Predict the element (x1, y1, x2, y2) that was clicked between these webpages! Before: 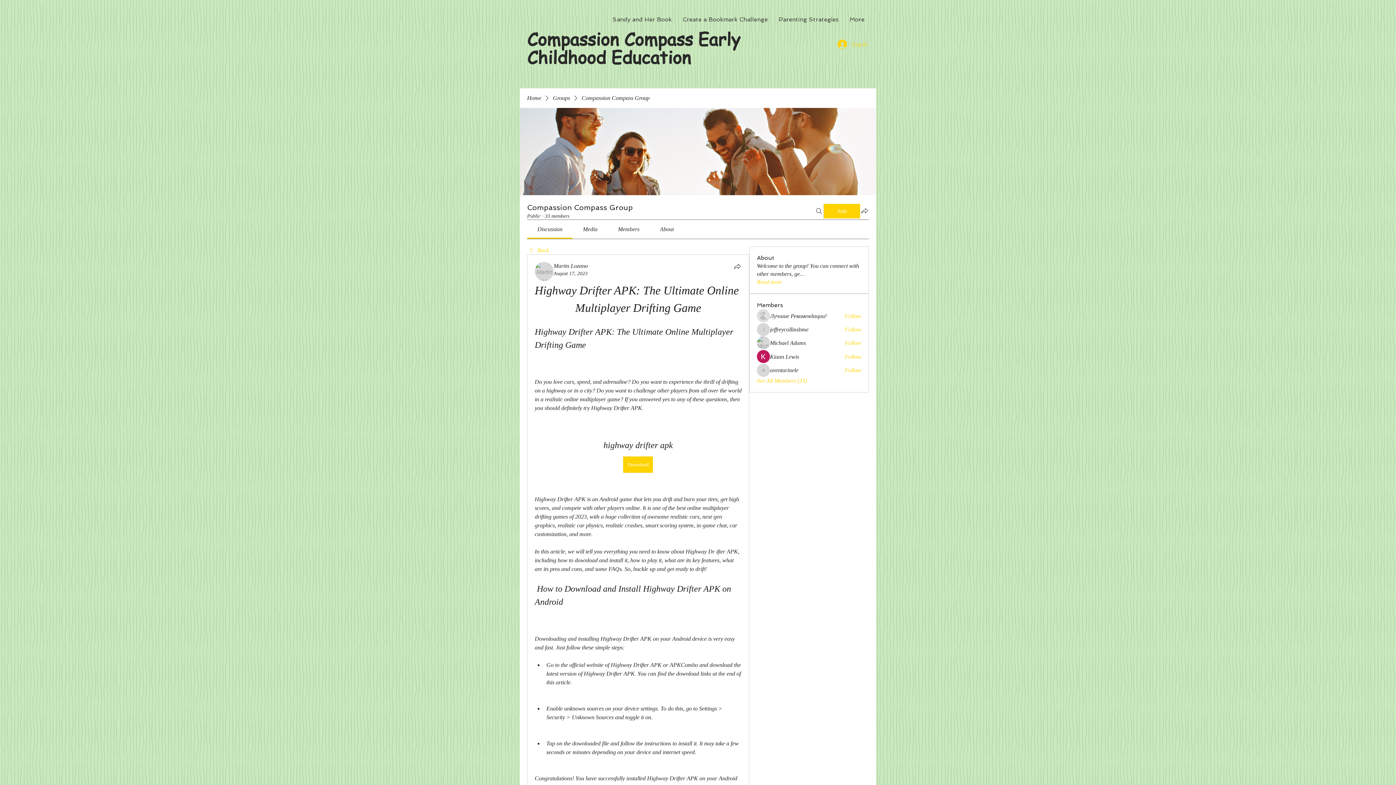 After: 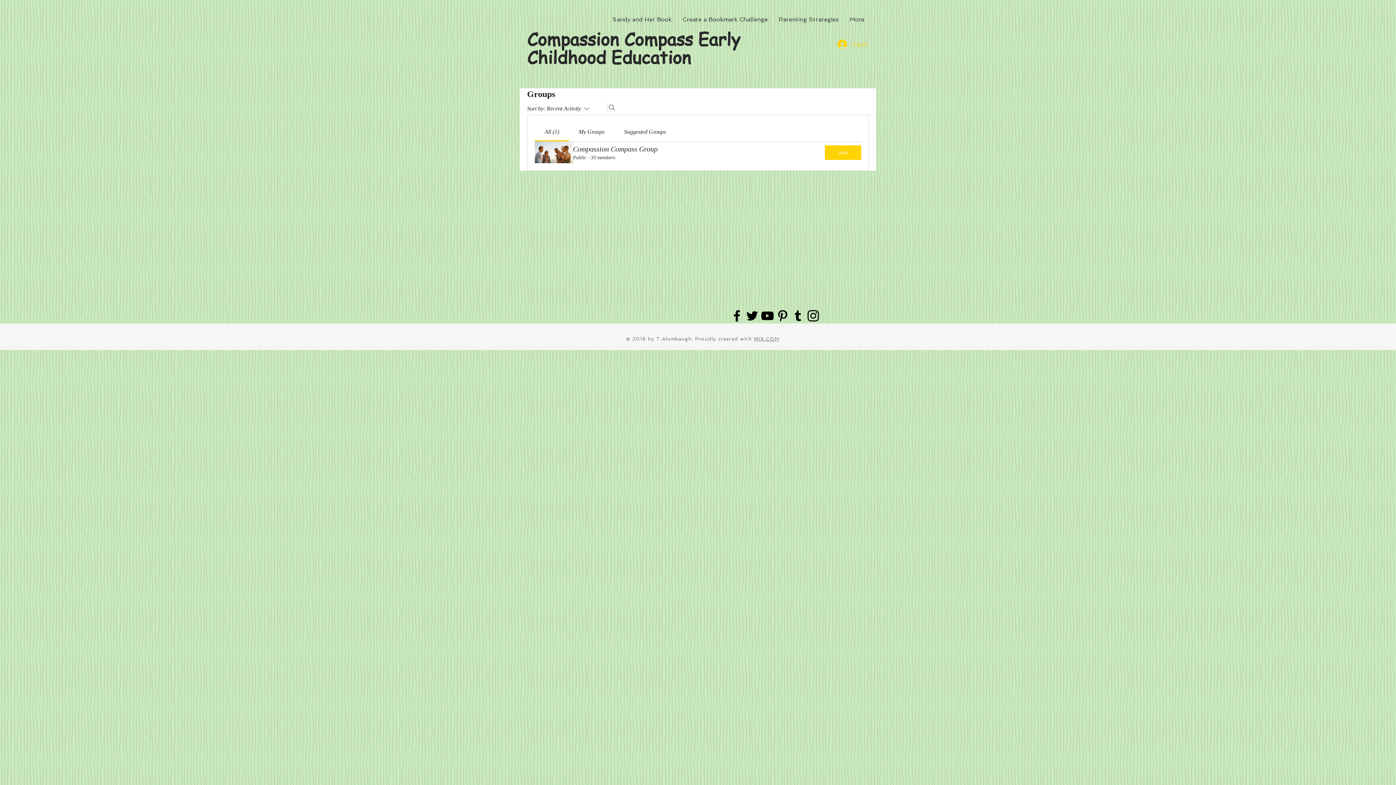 Action: bbox: (553, 94, 570, 102) label: Groups